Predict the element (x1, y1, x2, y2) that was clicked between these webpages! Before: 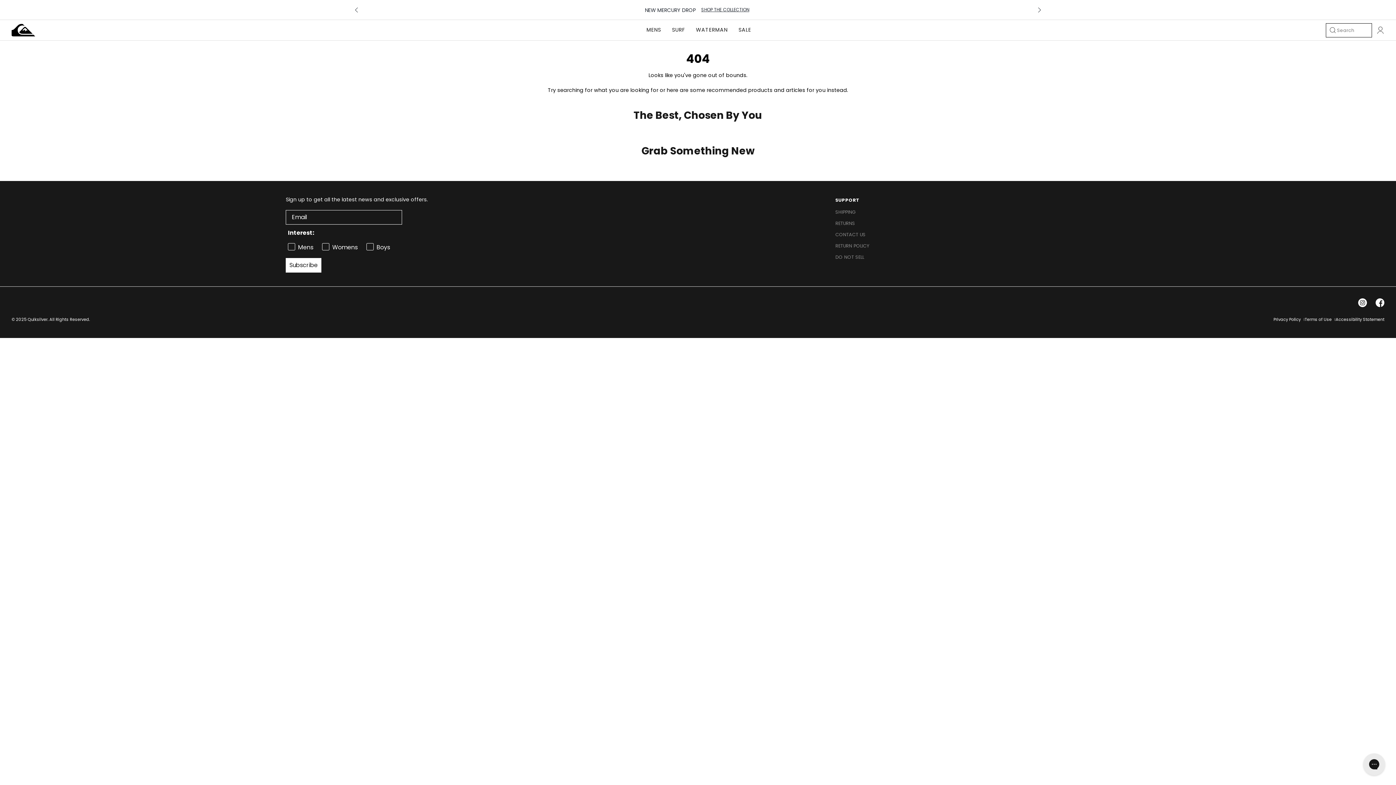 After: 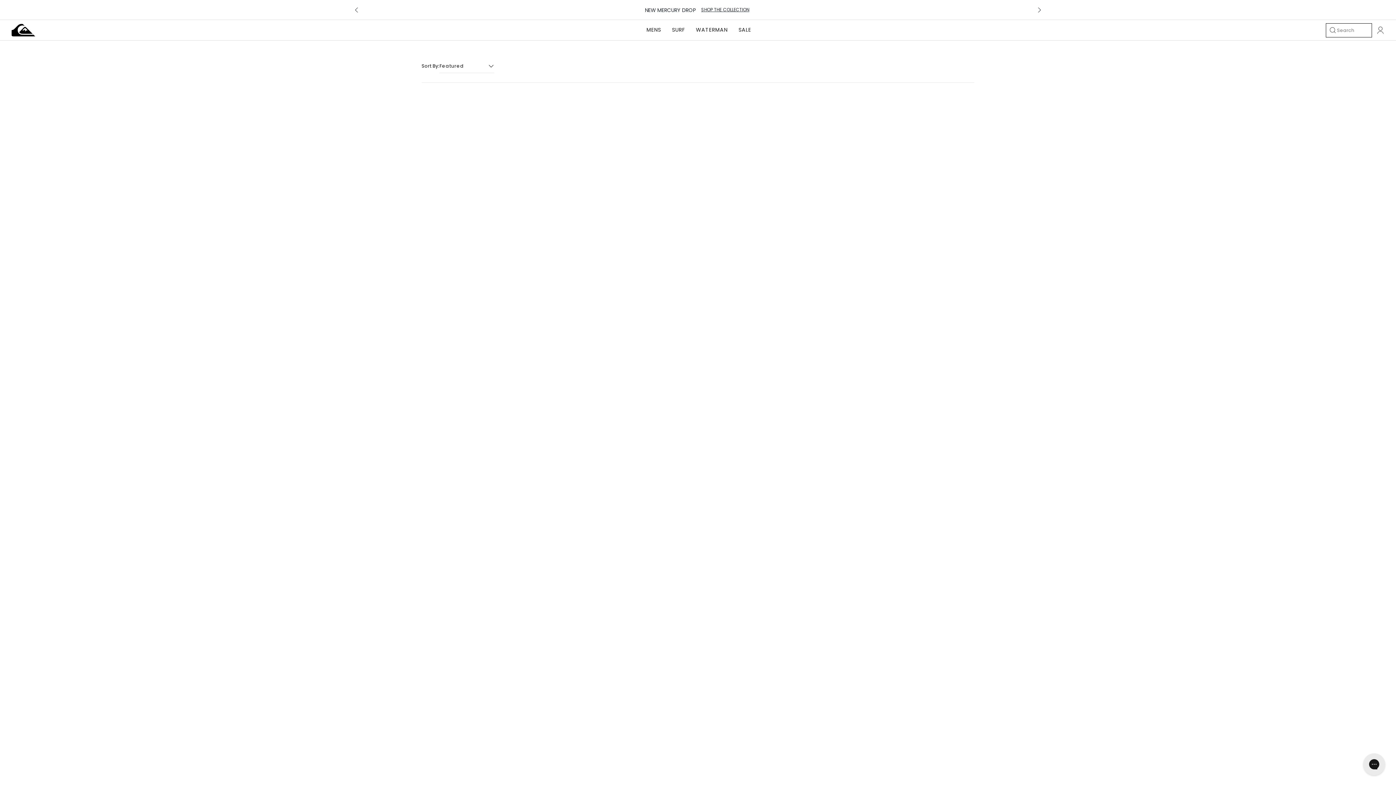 Action: bbox: (672, 20, 685, 40) label: SURF